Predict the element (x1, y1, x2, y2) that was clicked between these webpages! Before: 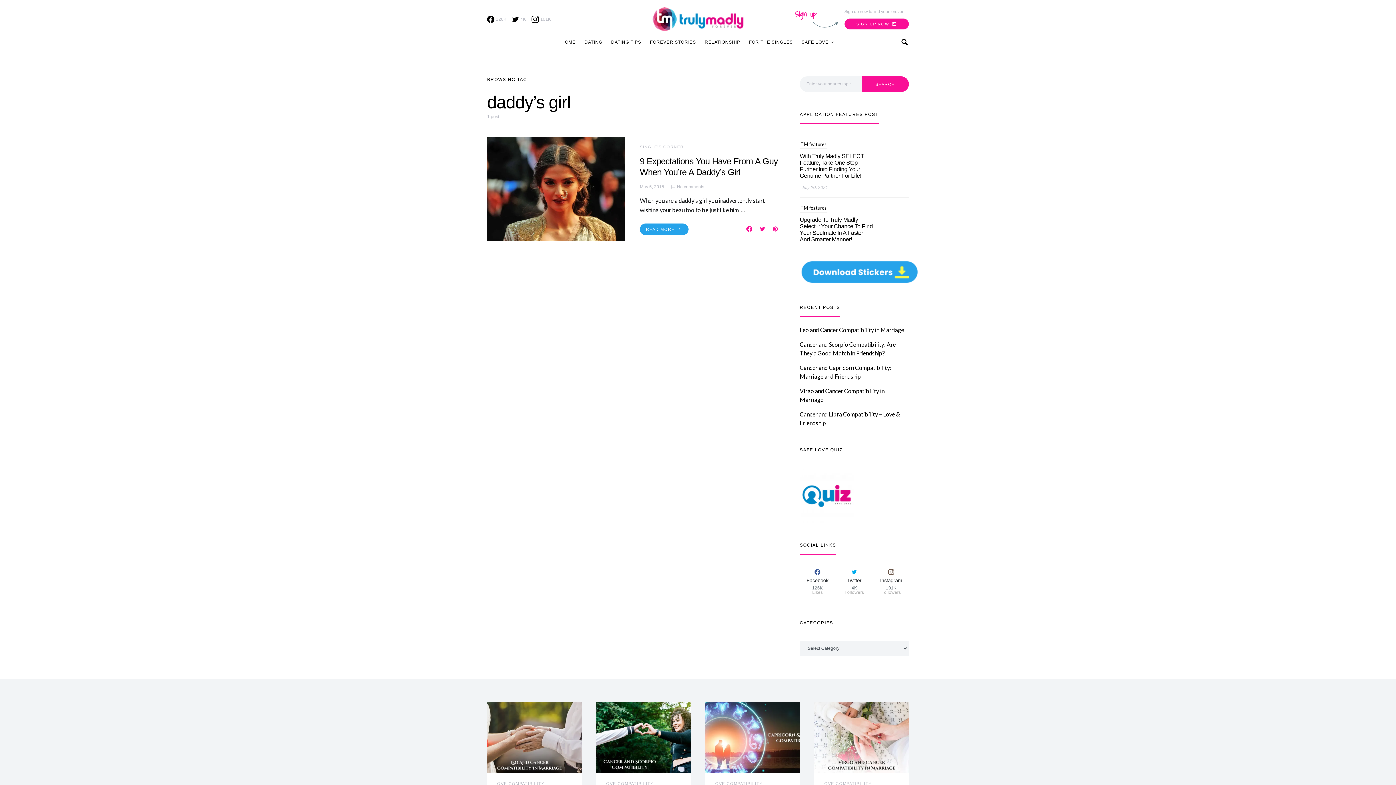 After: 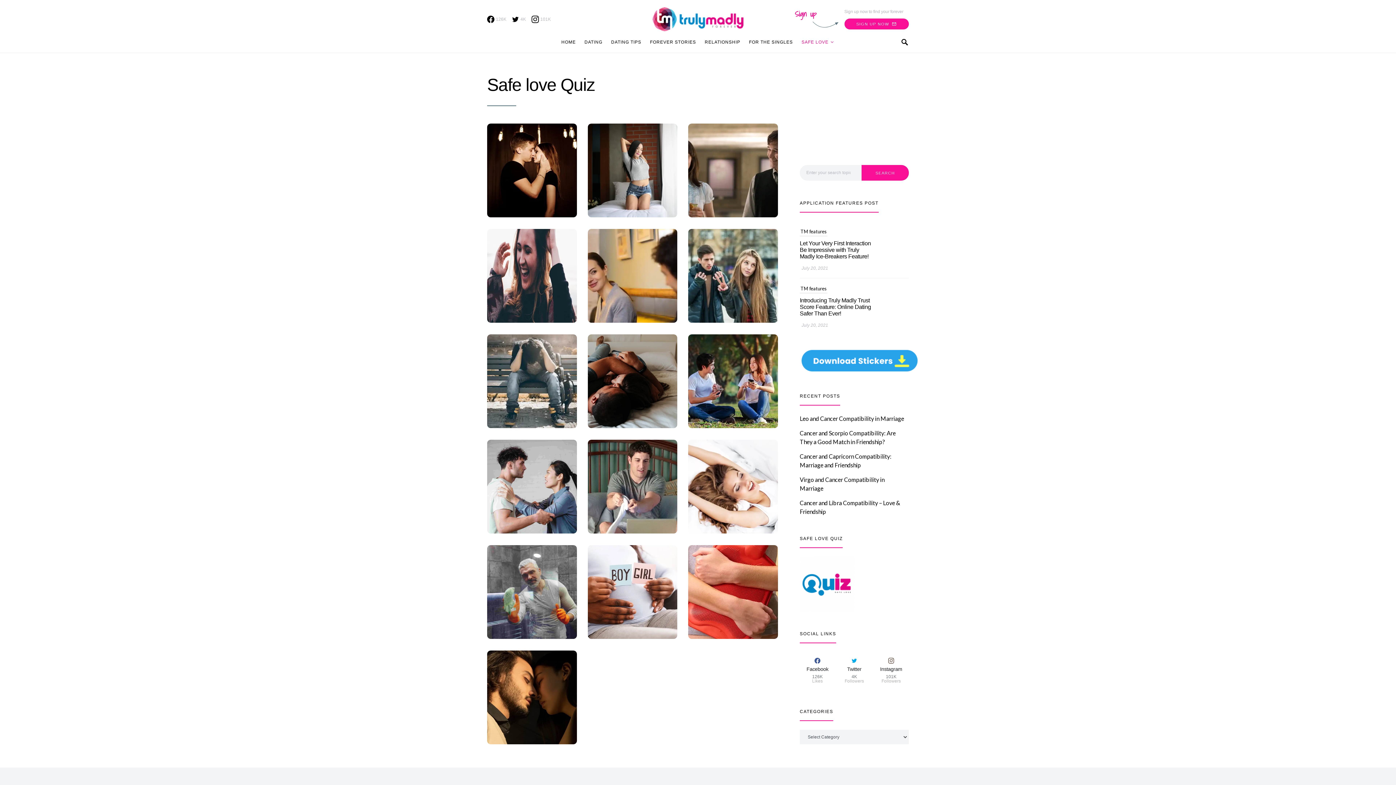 Action: bbox: (800, 491, 854, 498)